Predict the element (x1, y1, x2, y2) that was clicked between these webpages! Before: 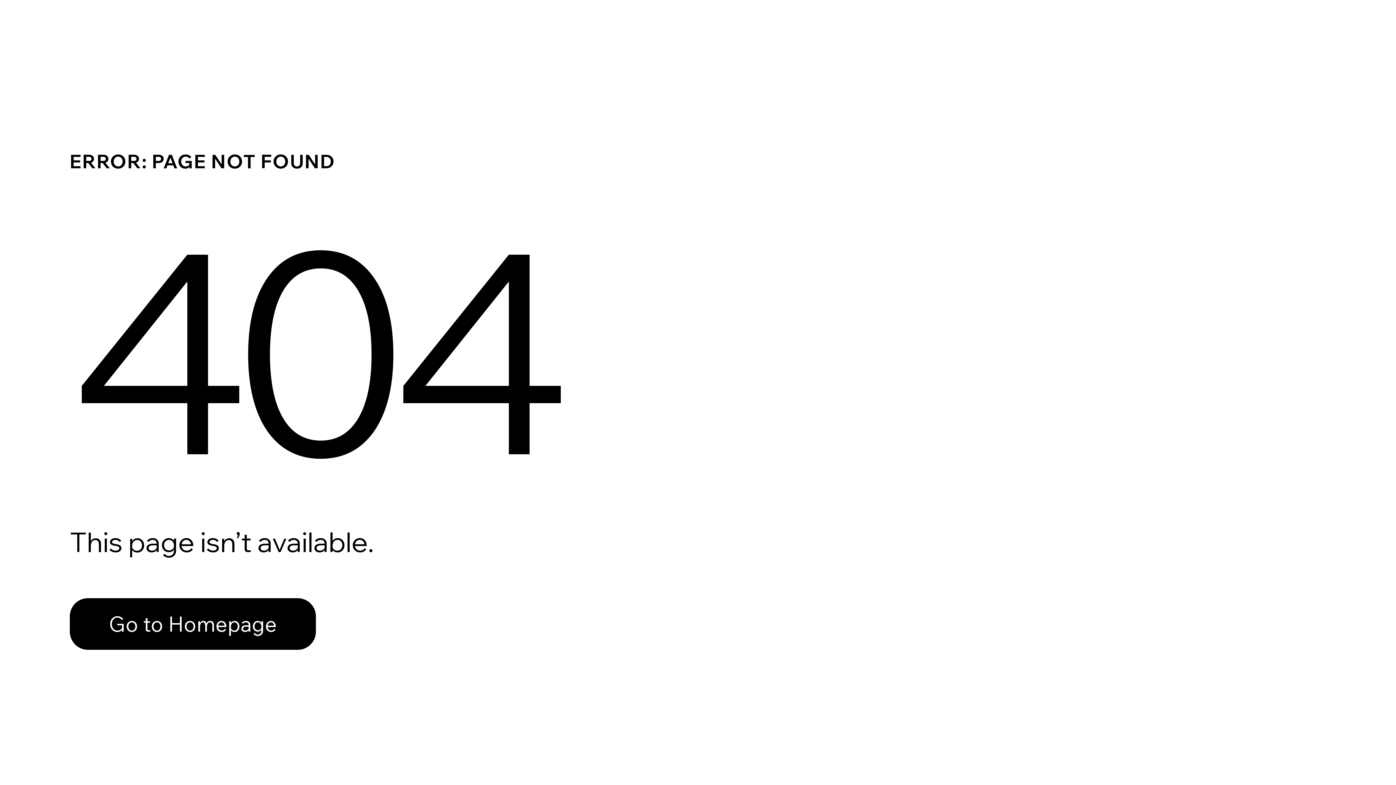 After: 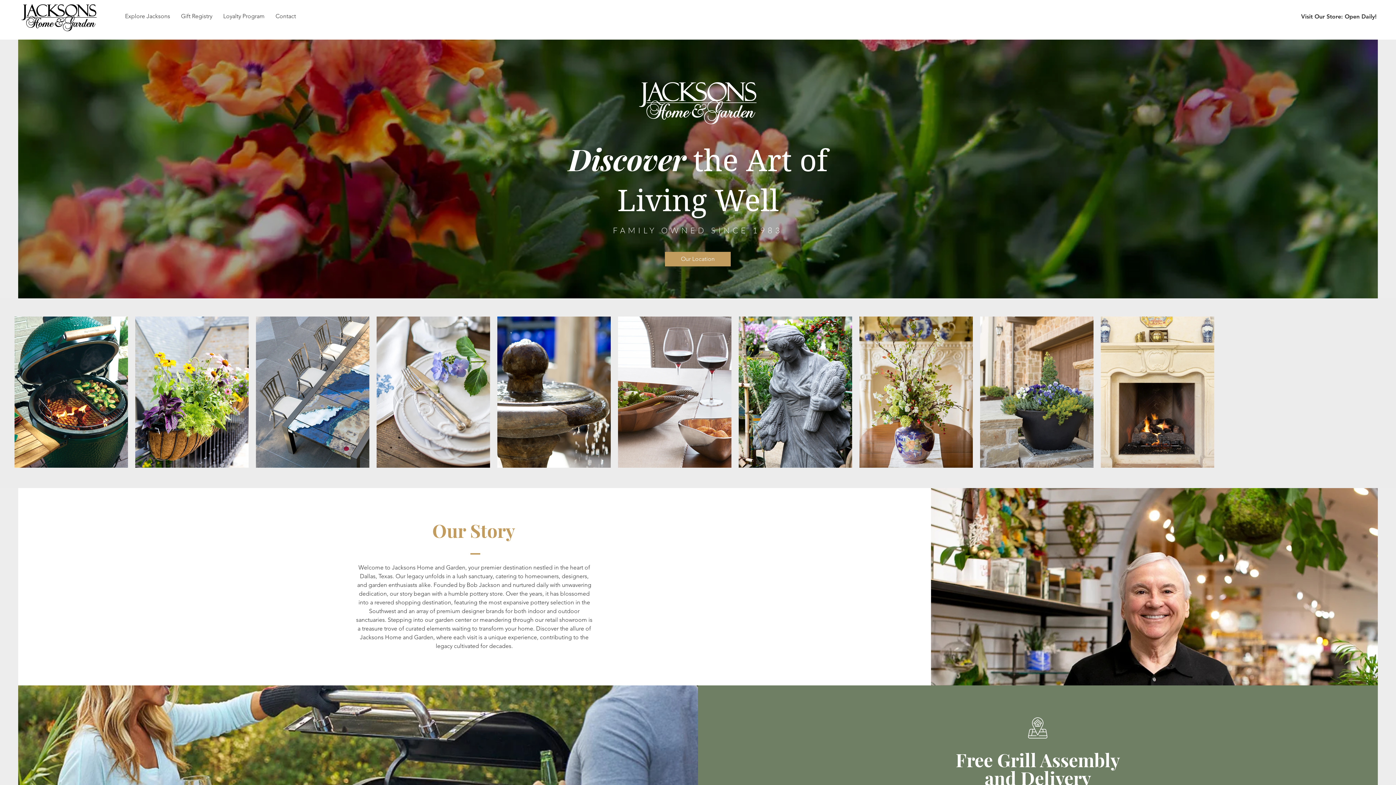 Action: bbox: (69, 582, 768, 659) label: Go to Homepage